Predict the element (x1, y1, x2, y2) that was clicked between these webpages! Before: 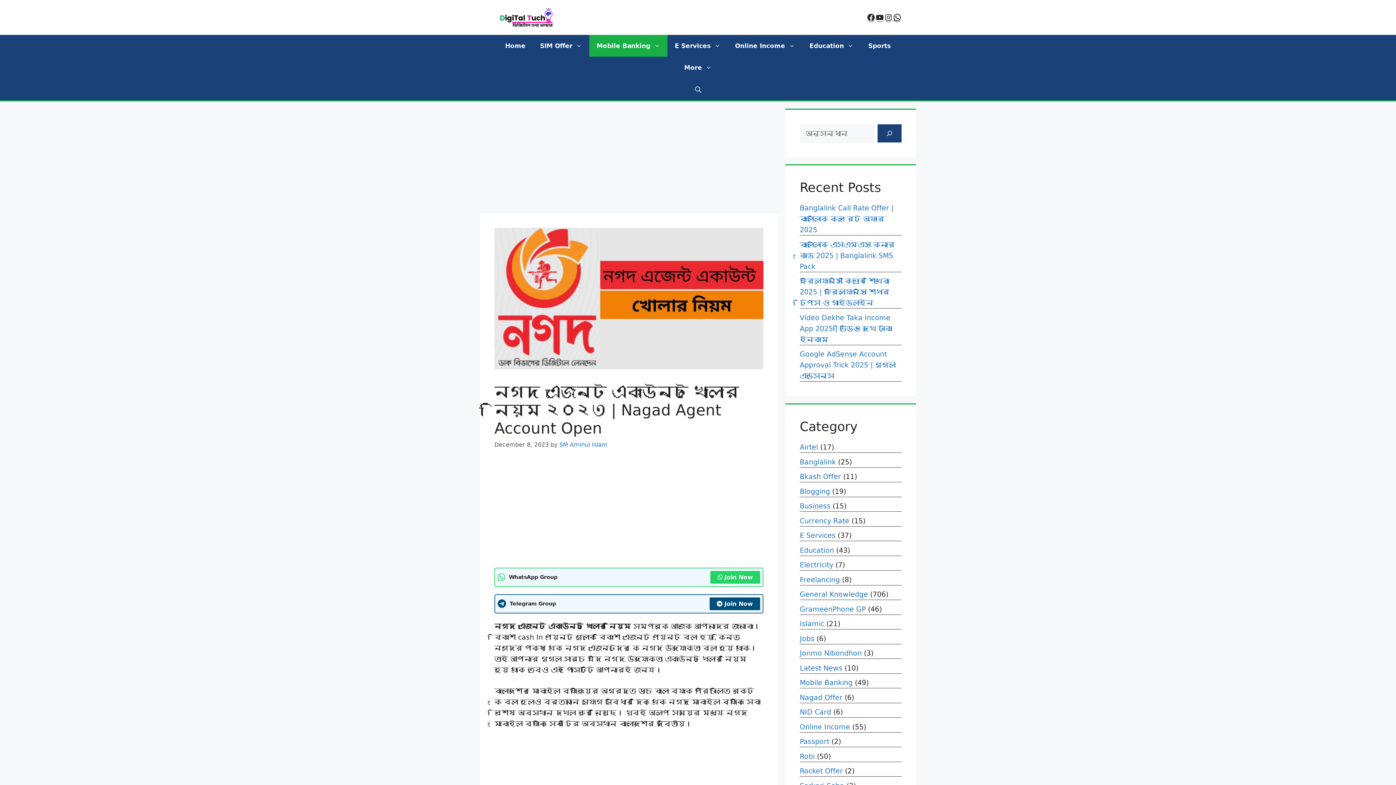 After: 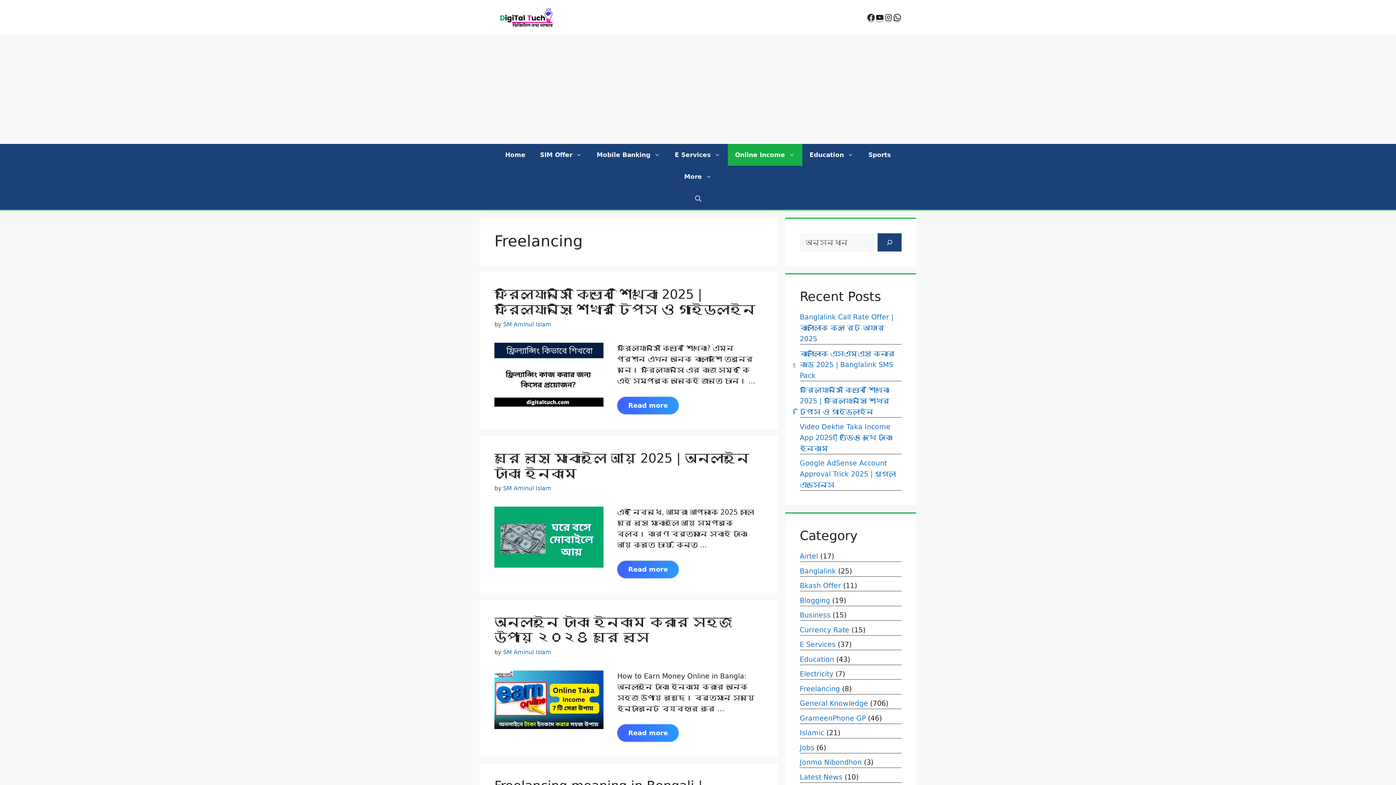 Action: label: Freelancing bbox: (800, 575, 840, 583)